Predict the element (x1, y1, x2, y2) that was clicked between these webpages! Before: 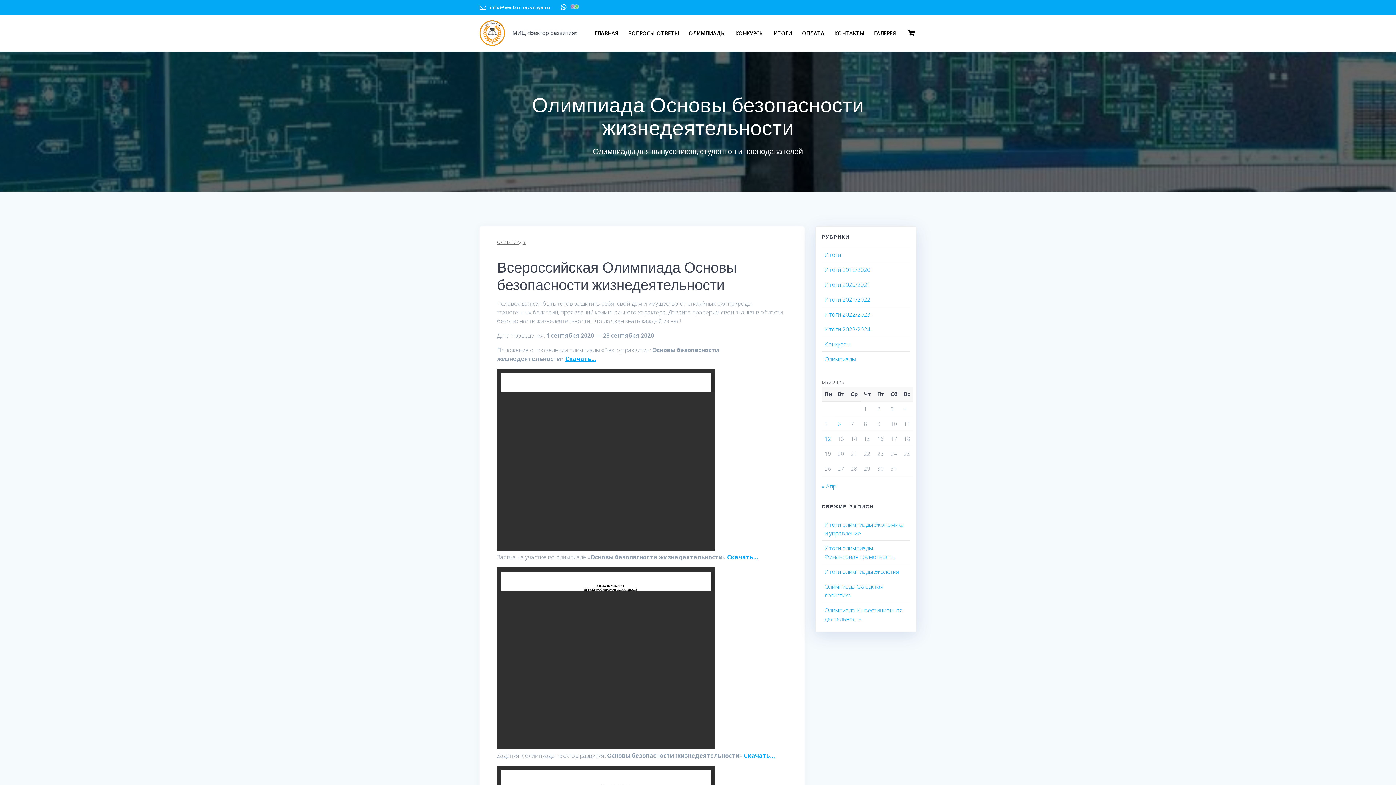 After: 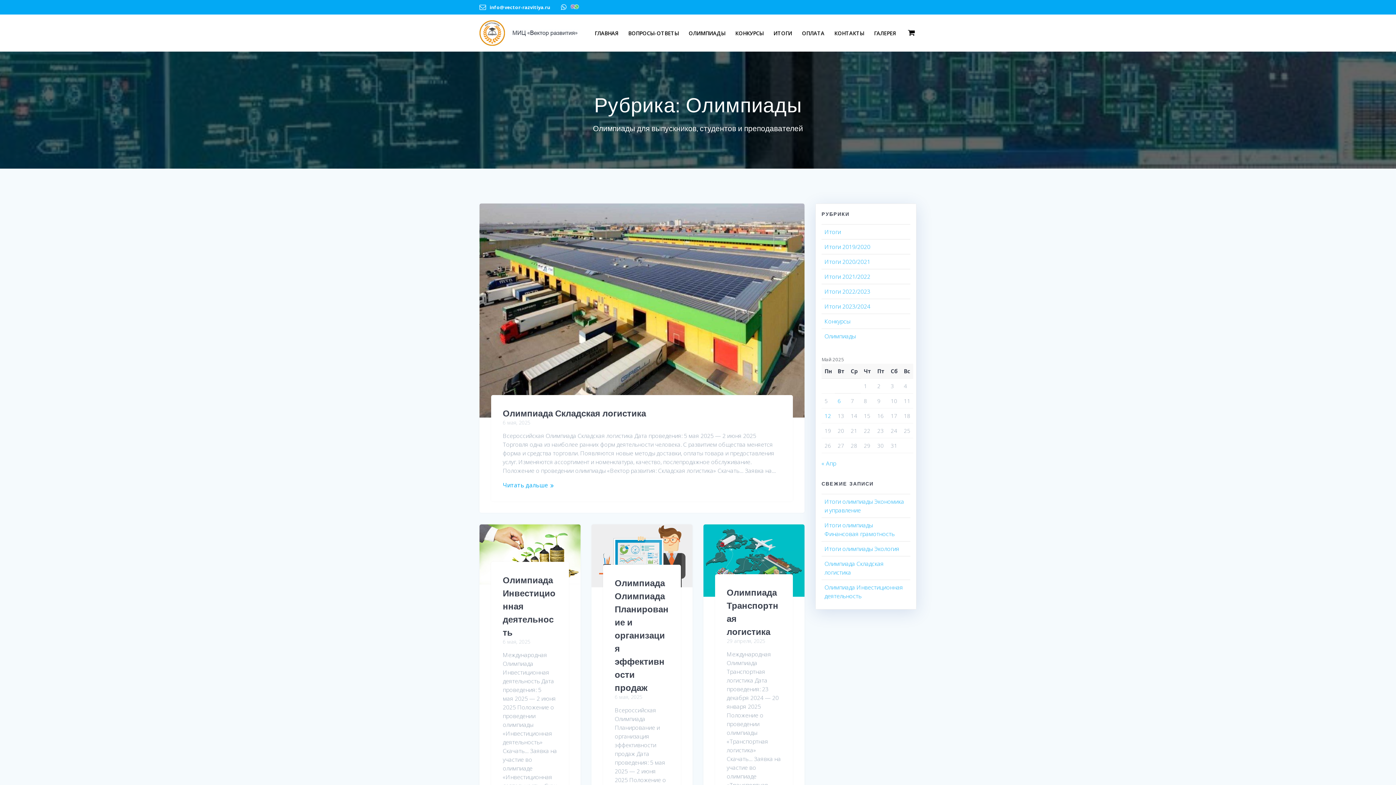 Action: label: Олимпиады bbox: (824, 355, 856, 363)